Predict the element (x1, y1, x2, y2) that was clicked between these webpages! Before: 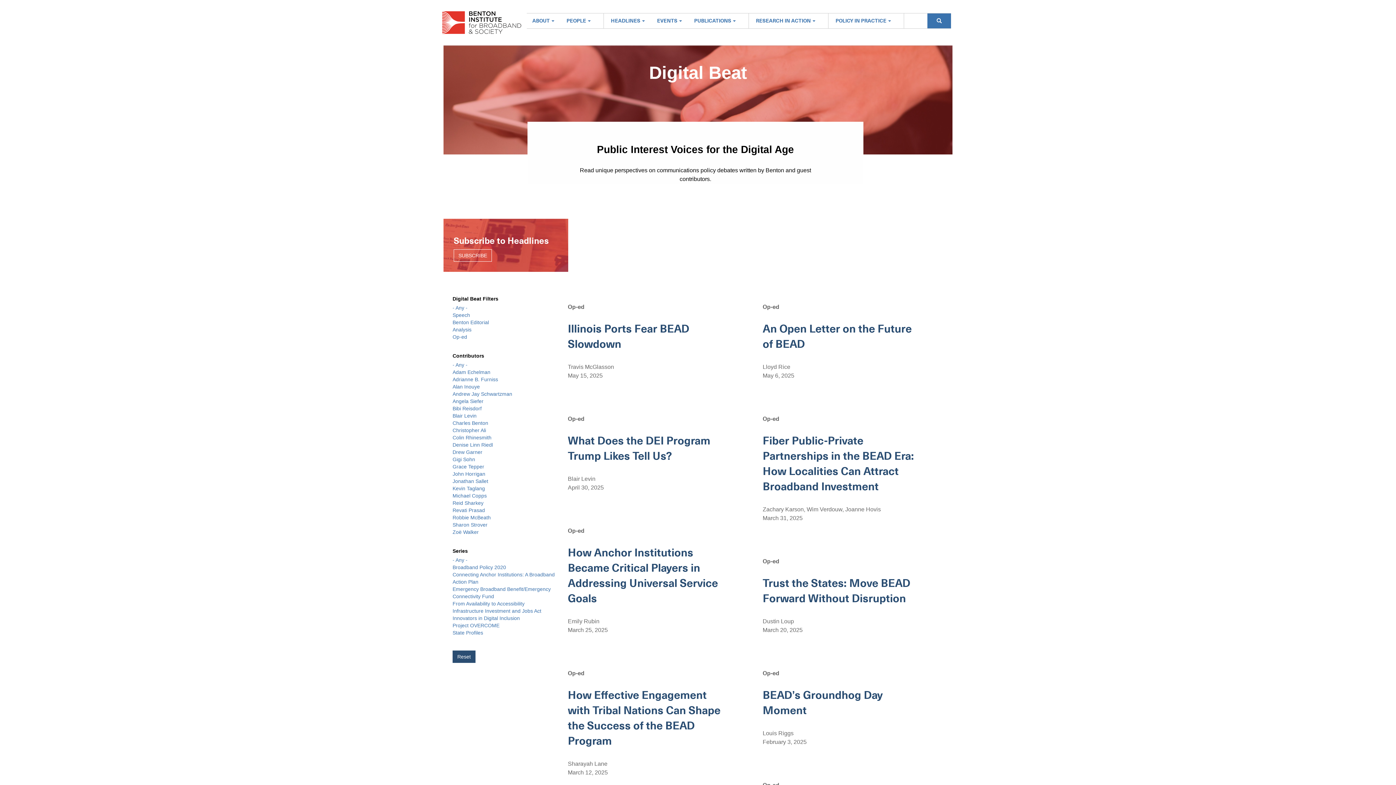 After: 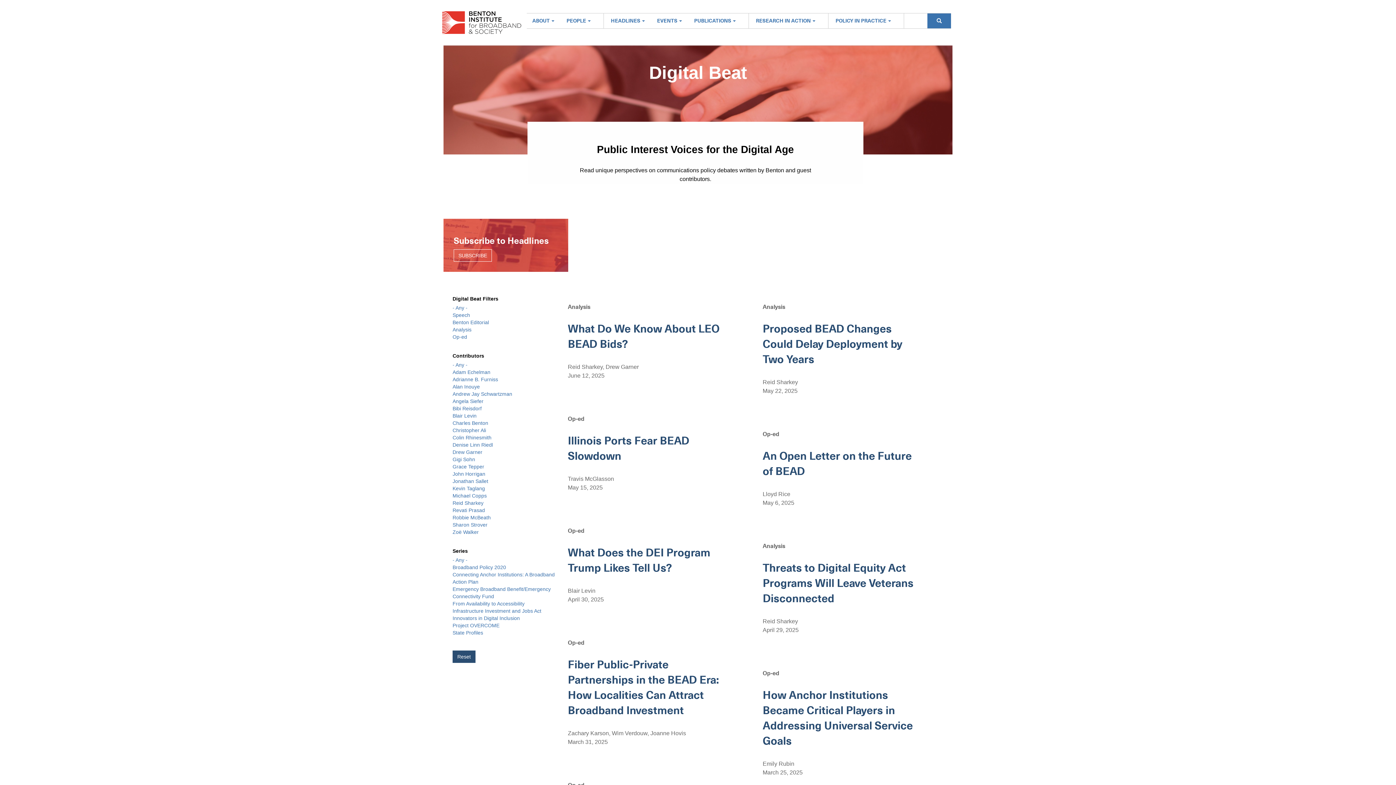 Action: label: Reid Sharkey bbox: (452, 500, 483, 506)